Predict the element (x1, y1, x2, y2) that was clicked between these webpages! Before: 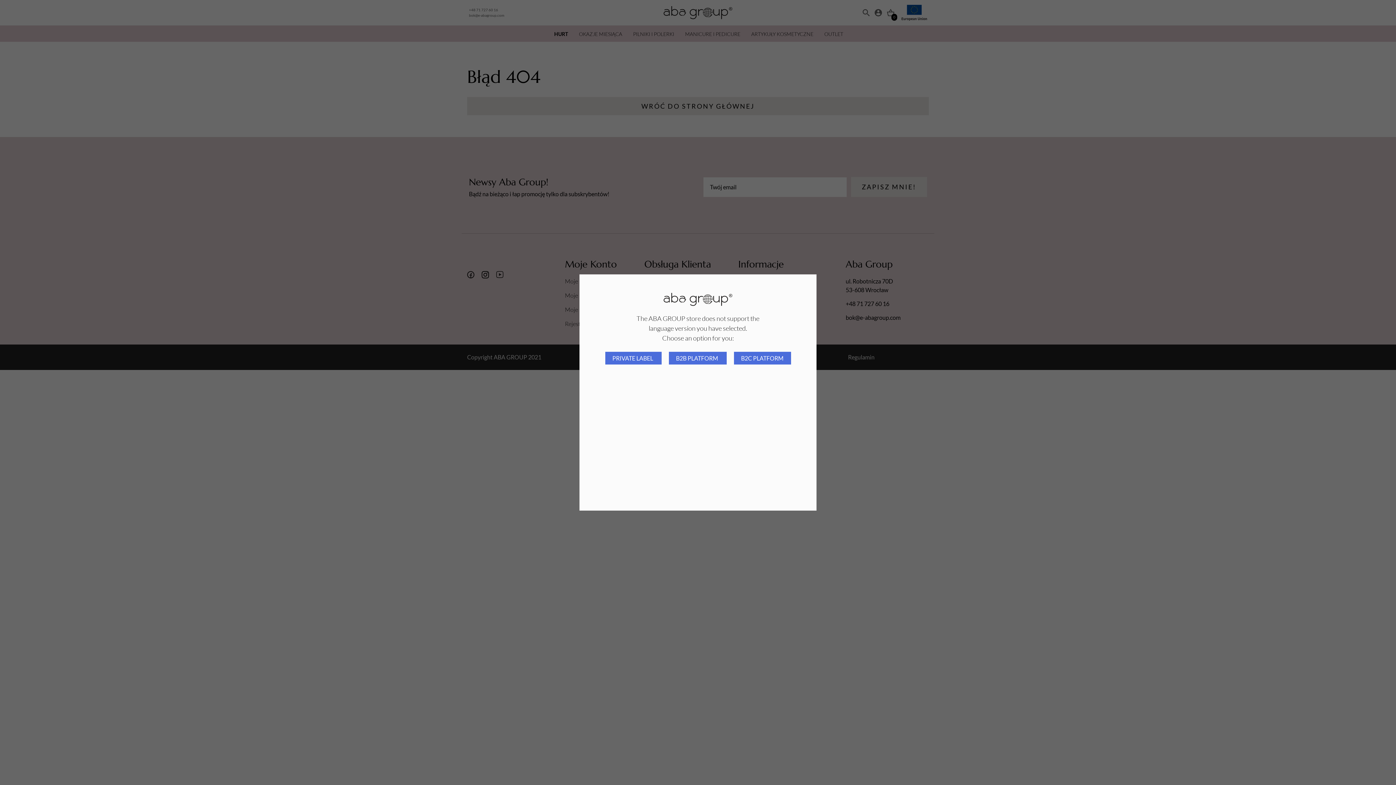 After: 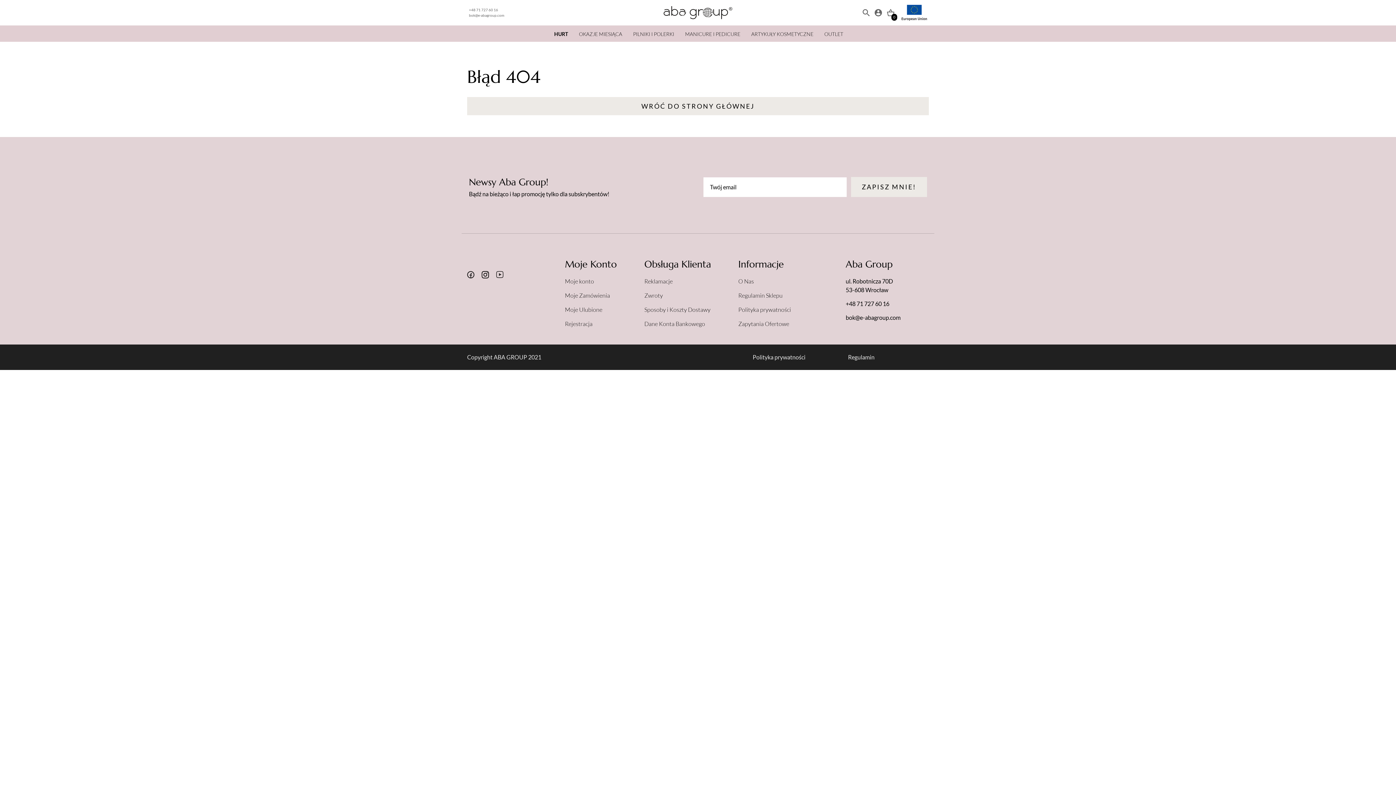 Action: bbox: (605, 352, 661, 364) label: PRIVATE LABEL 